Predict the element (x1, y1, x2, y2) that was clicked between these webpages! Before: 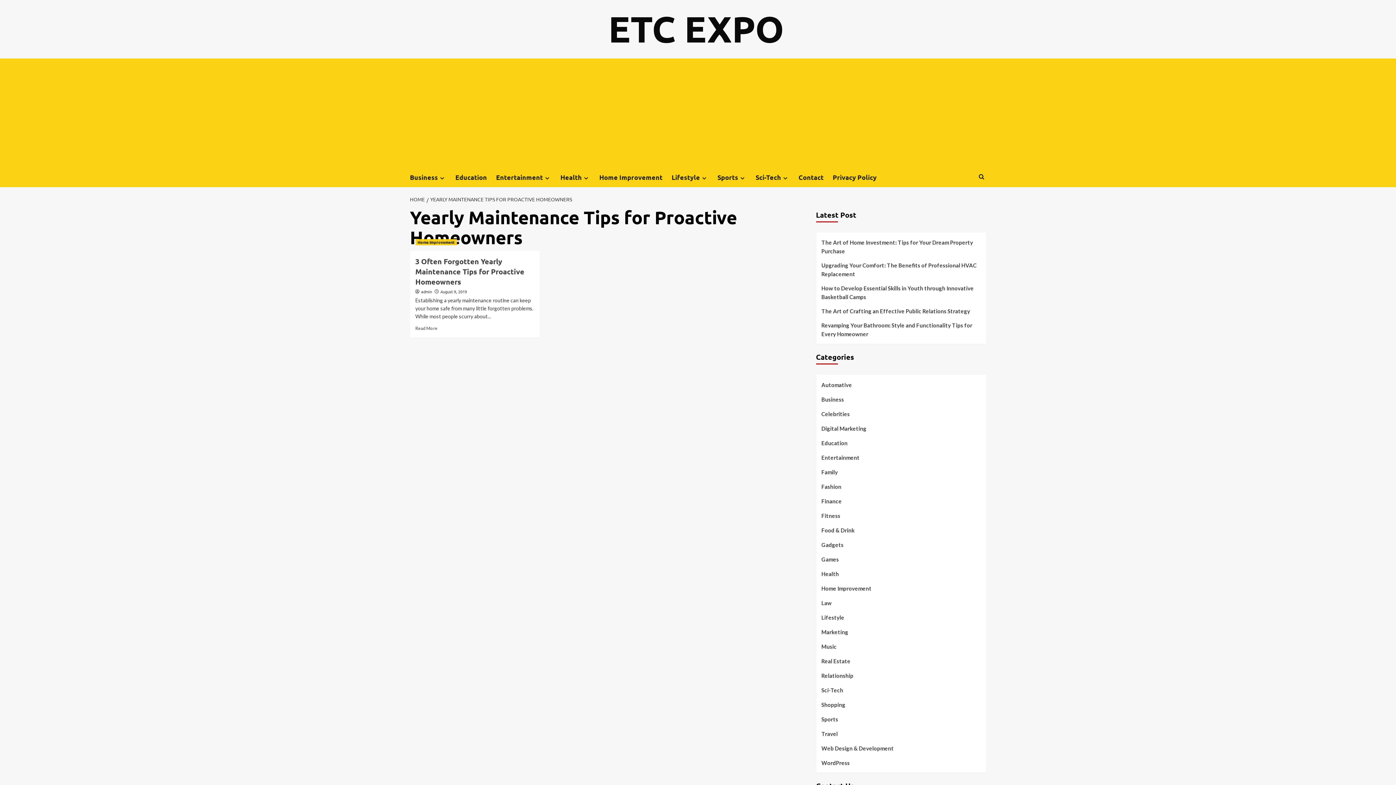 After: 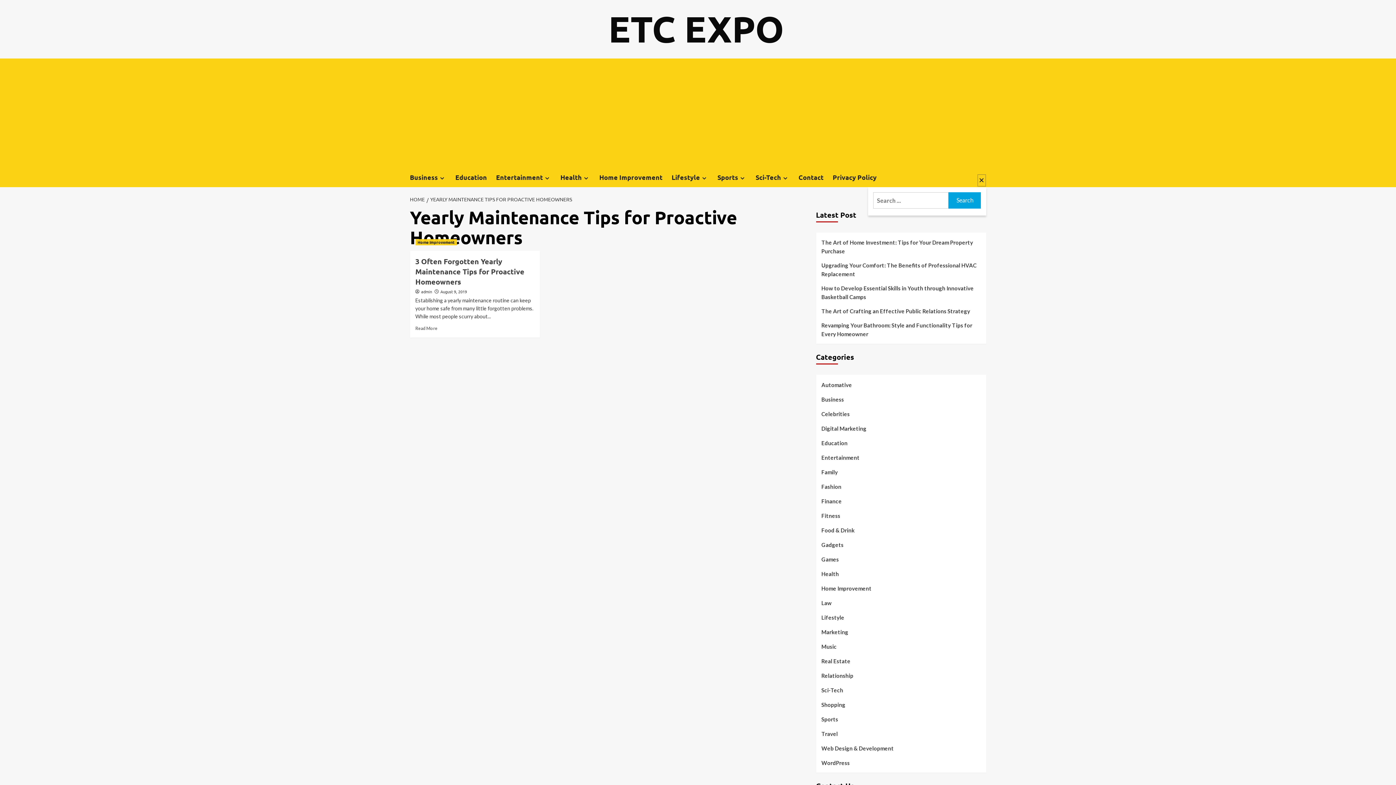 Action: bbox: (977, 170, 986, 183)